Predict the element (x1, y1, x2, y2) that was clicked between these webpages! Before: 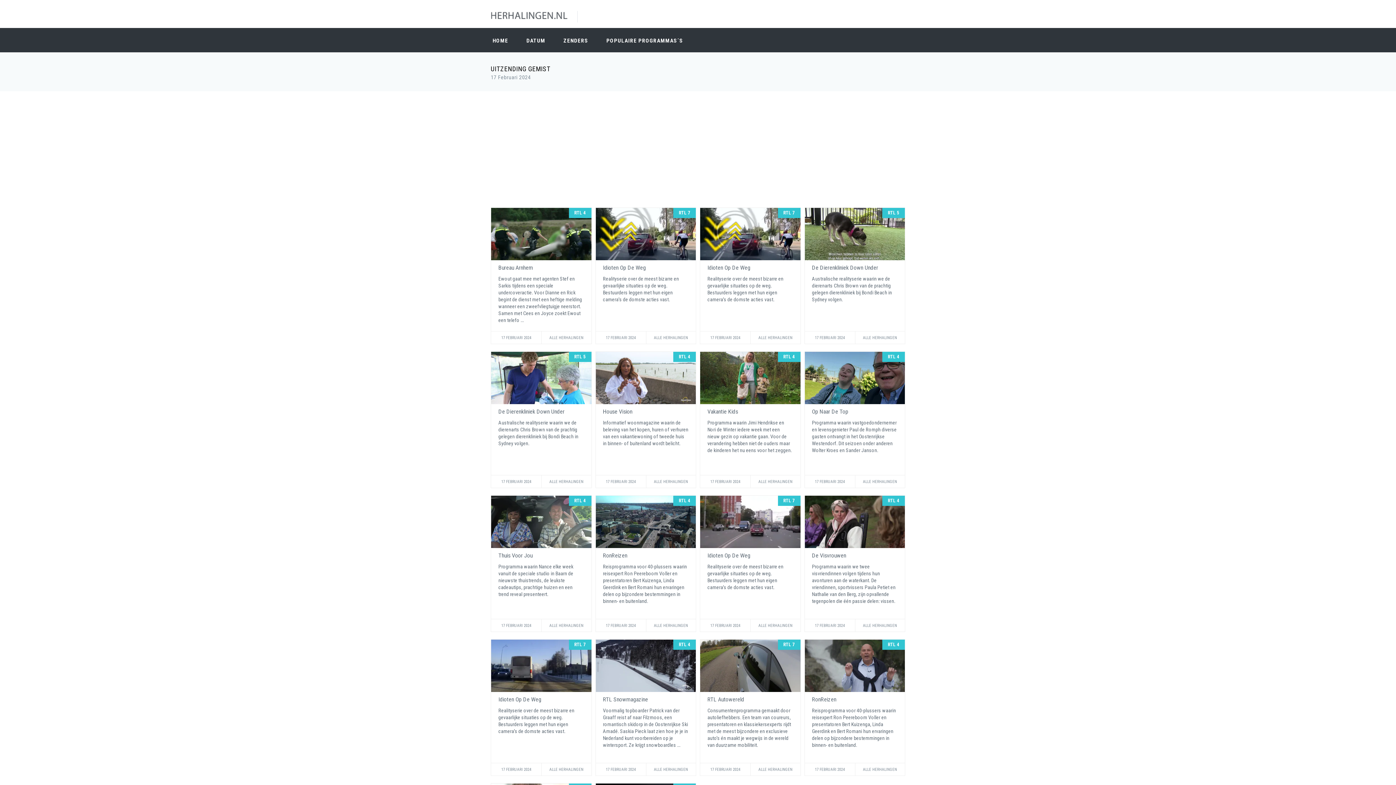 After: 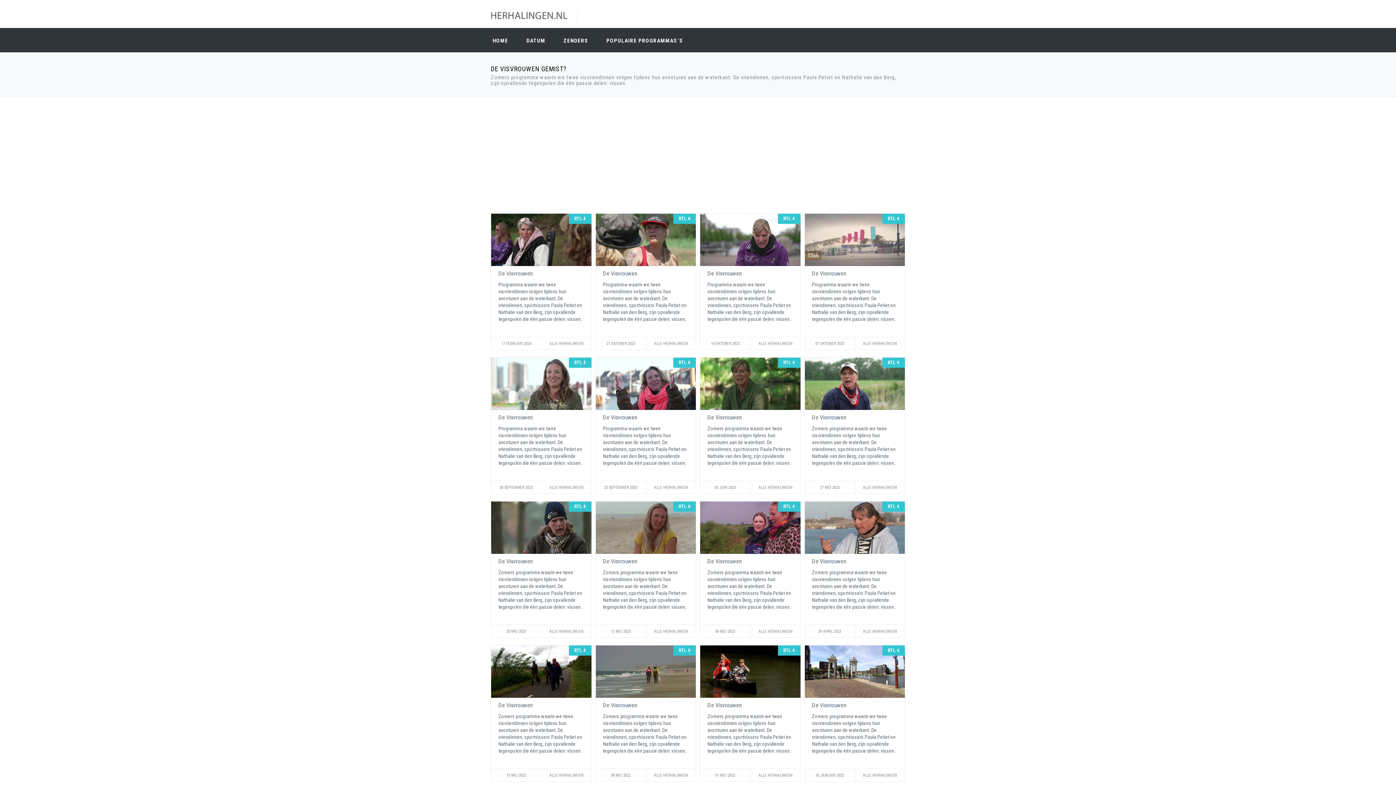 Action: label: ALLE HERHALINGEN bbox: (855, 619, 904, 632)